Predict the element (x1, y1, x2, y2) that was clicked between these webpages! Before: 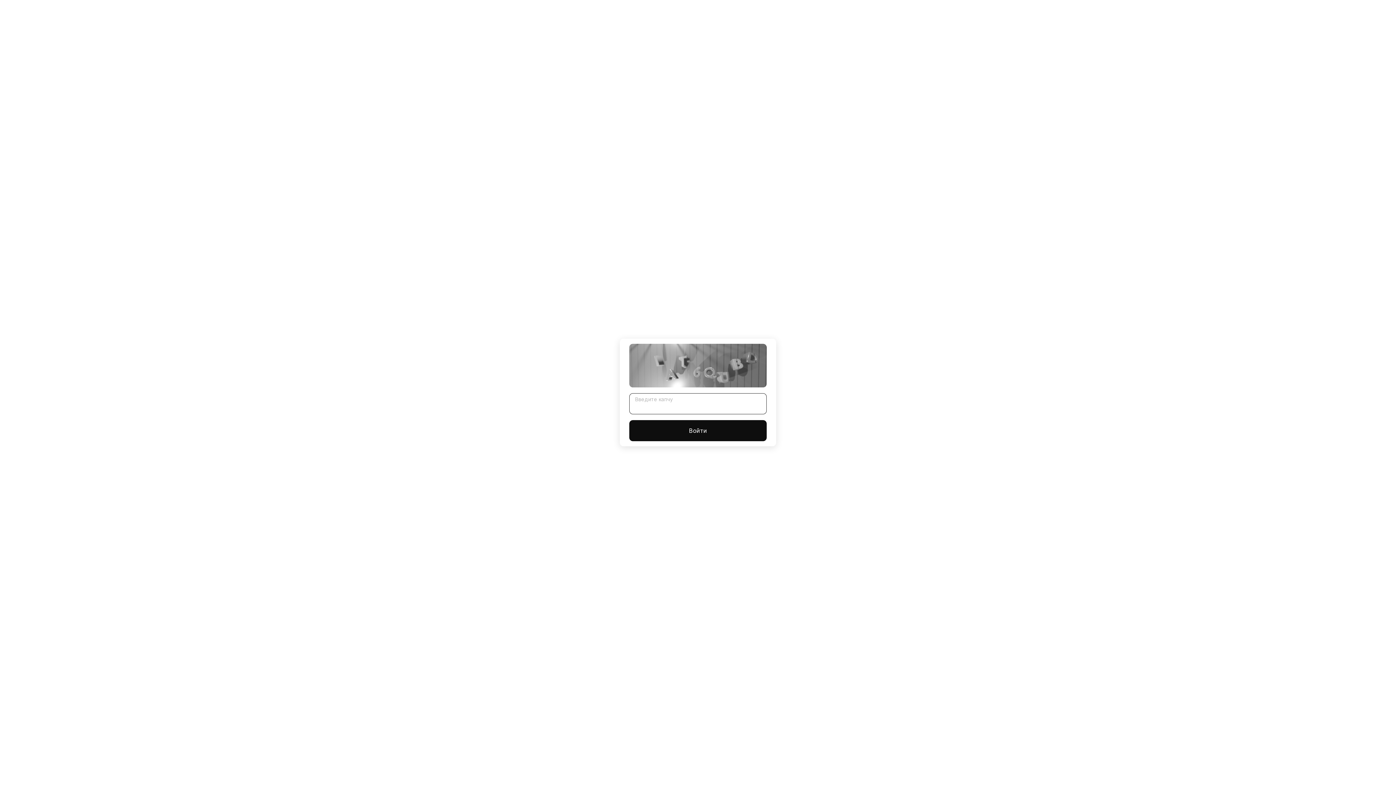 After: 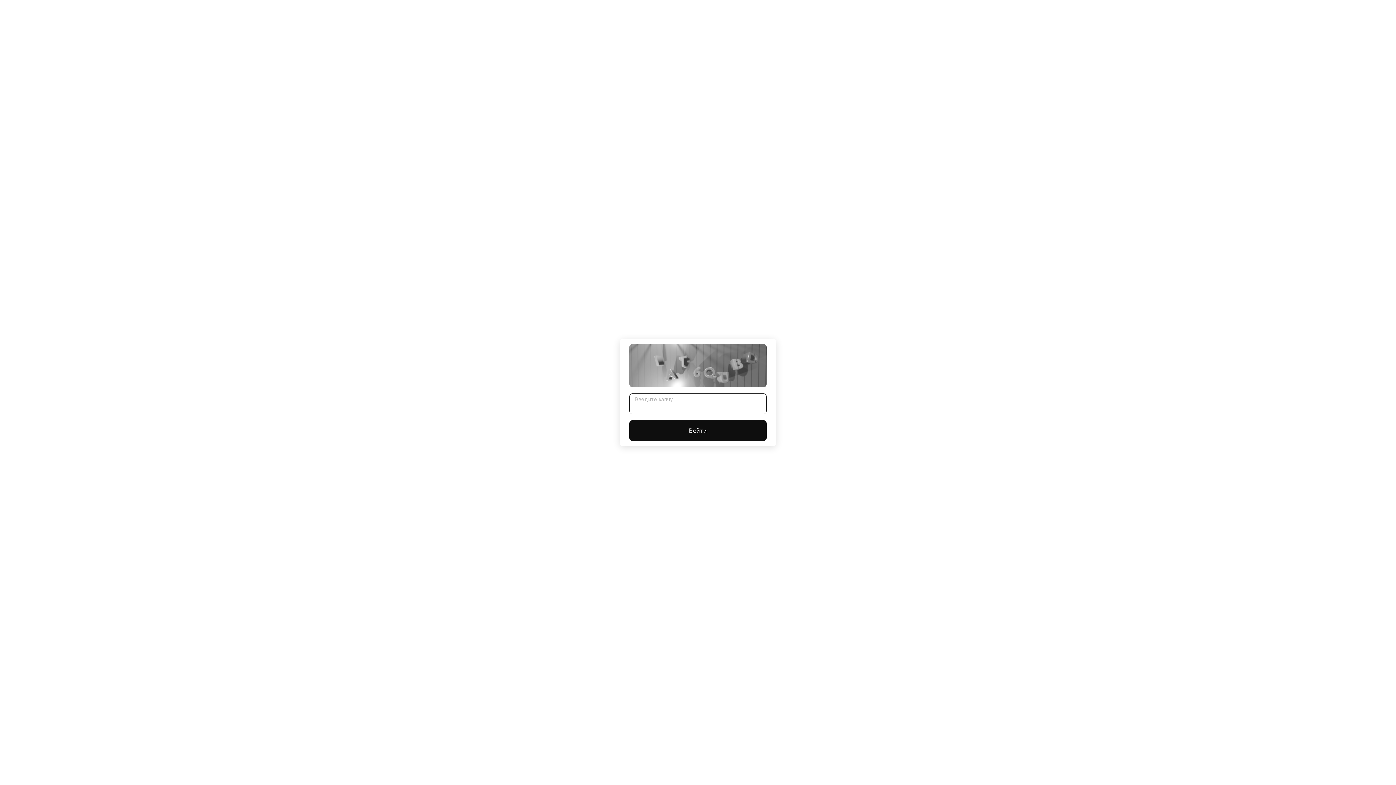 Action: label: Войти bbox: (629, 420, 766, 441)